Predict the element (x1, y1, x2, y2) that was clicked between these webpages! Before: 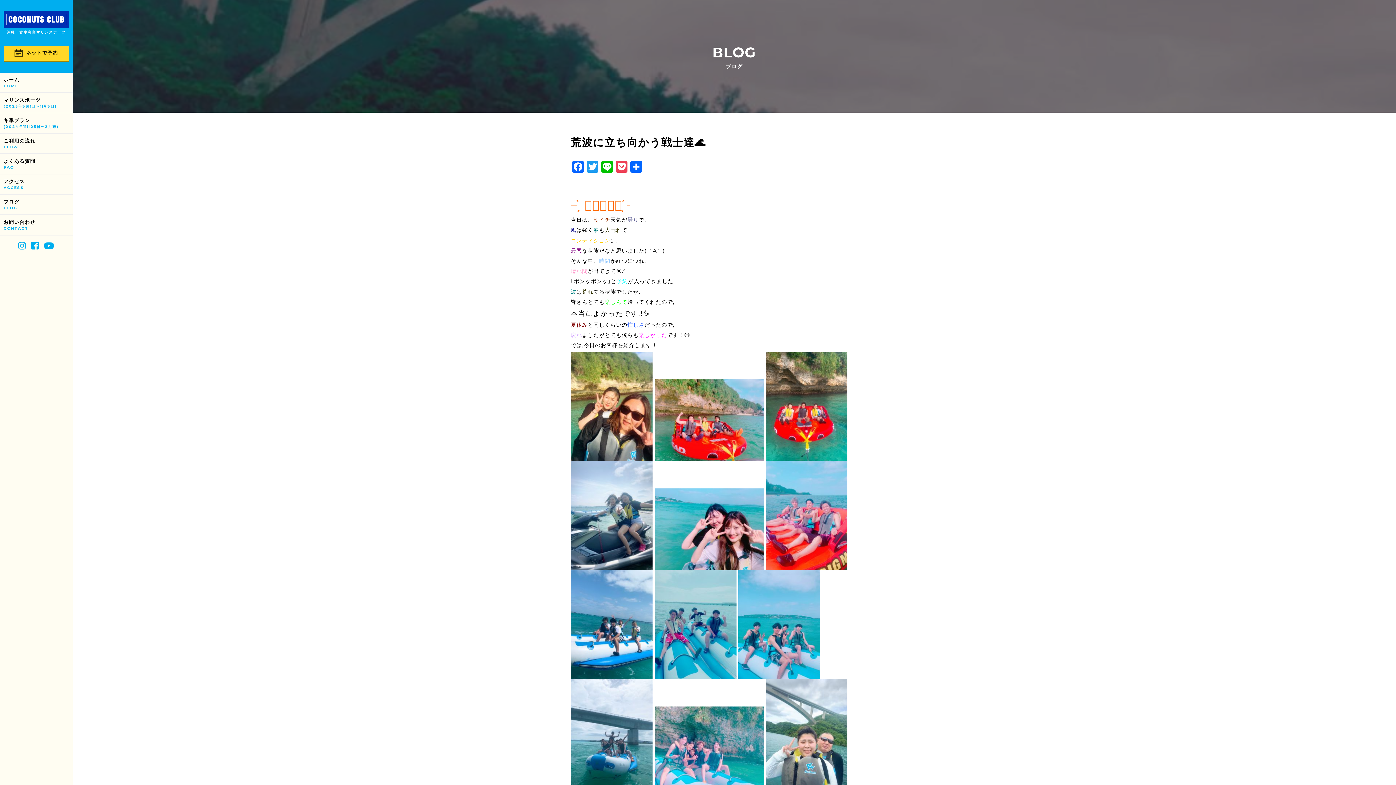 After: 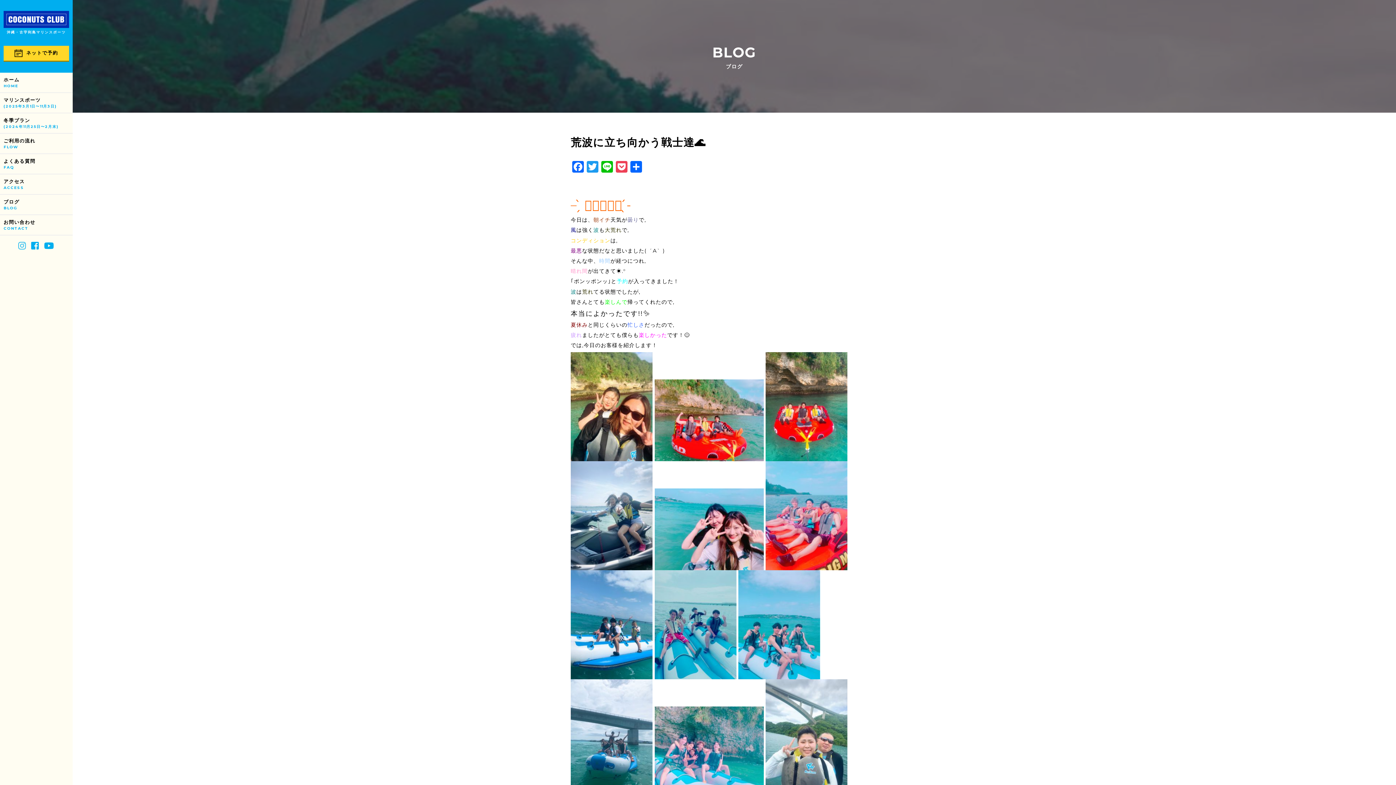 Action: bbox: (18, 241, 26, 250)